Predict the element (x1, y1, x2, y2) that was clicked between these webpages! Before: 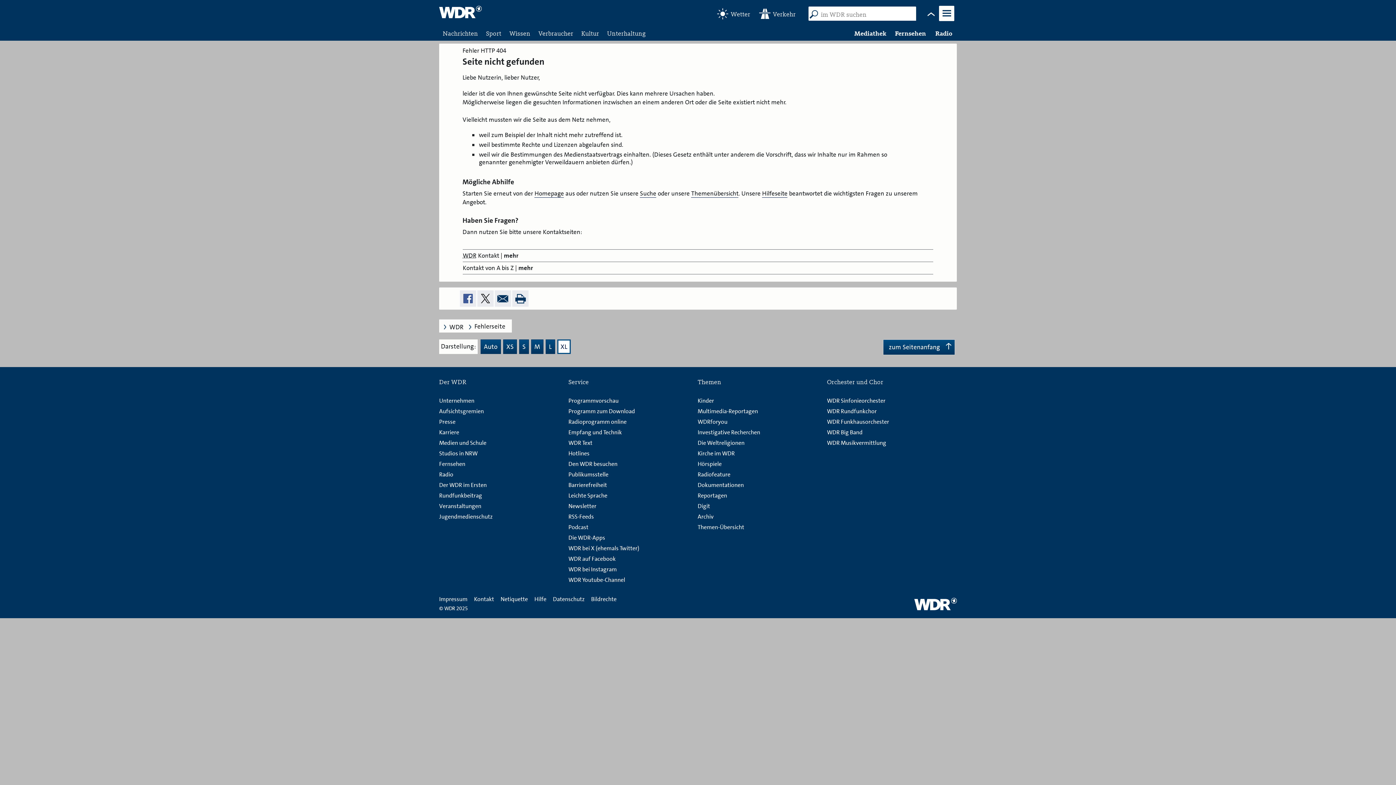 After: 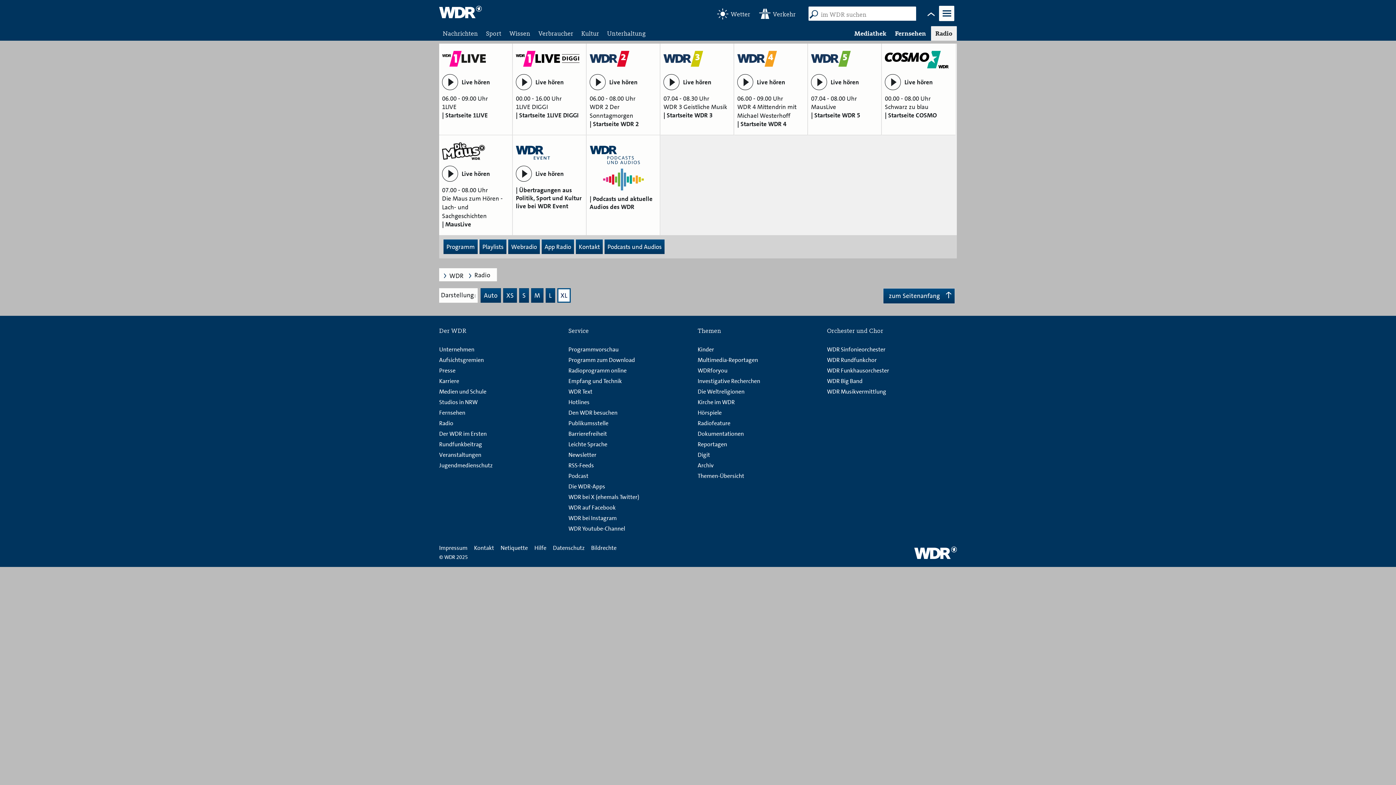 Action: label: Radio bbox: (439, 470, 453, 478)